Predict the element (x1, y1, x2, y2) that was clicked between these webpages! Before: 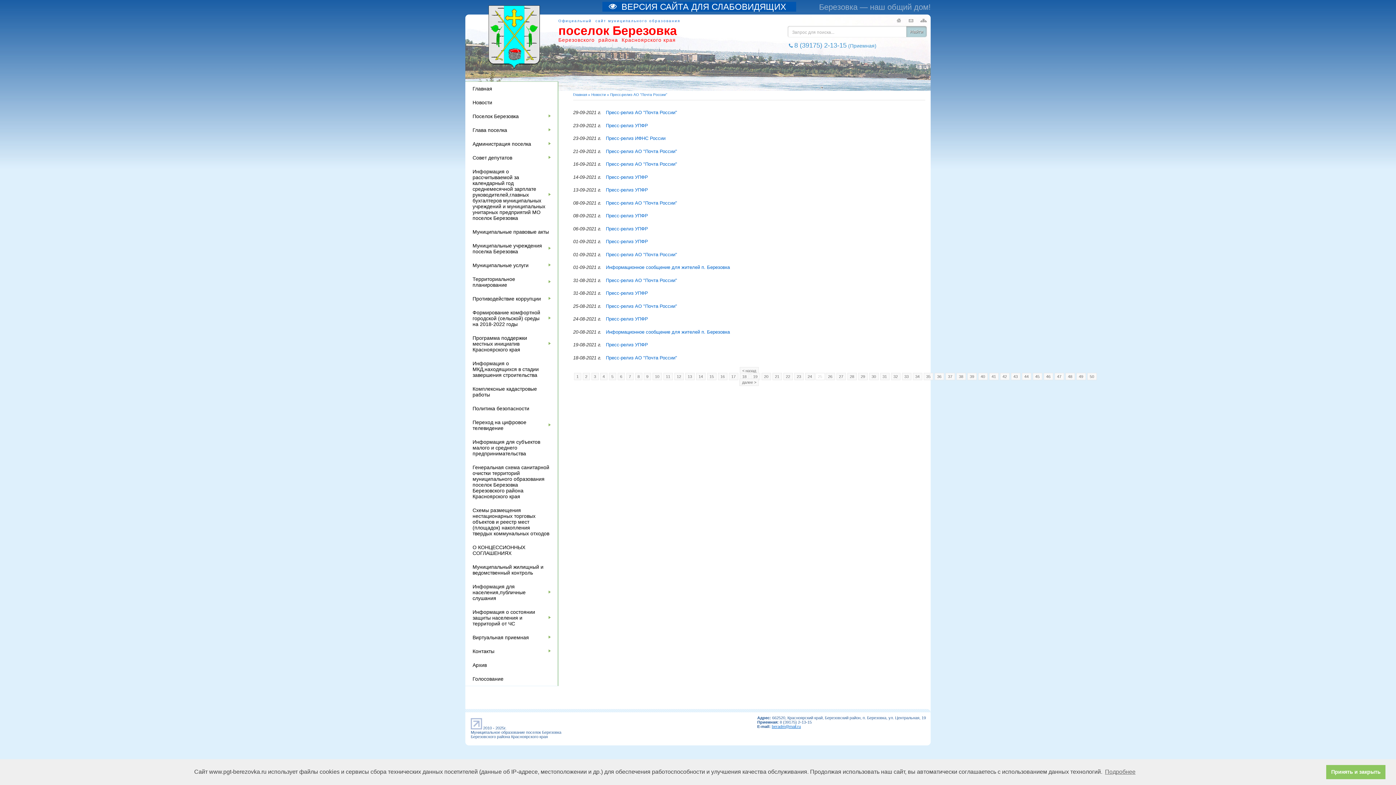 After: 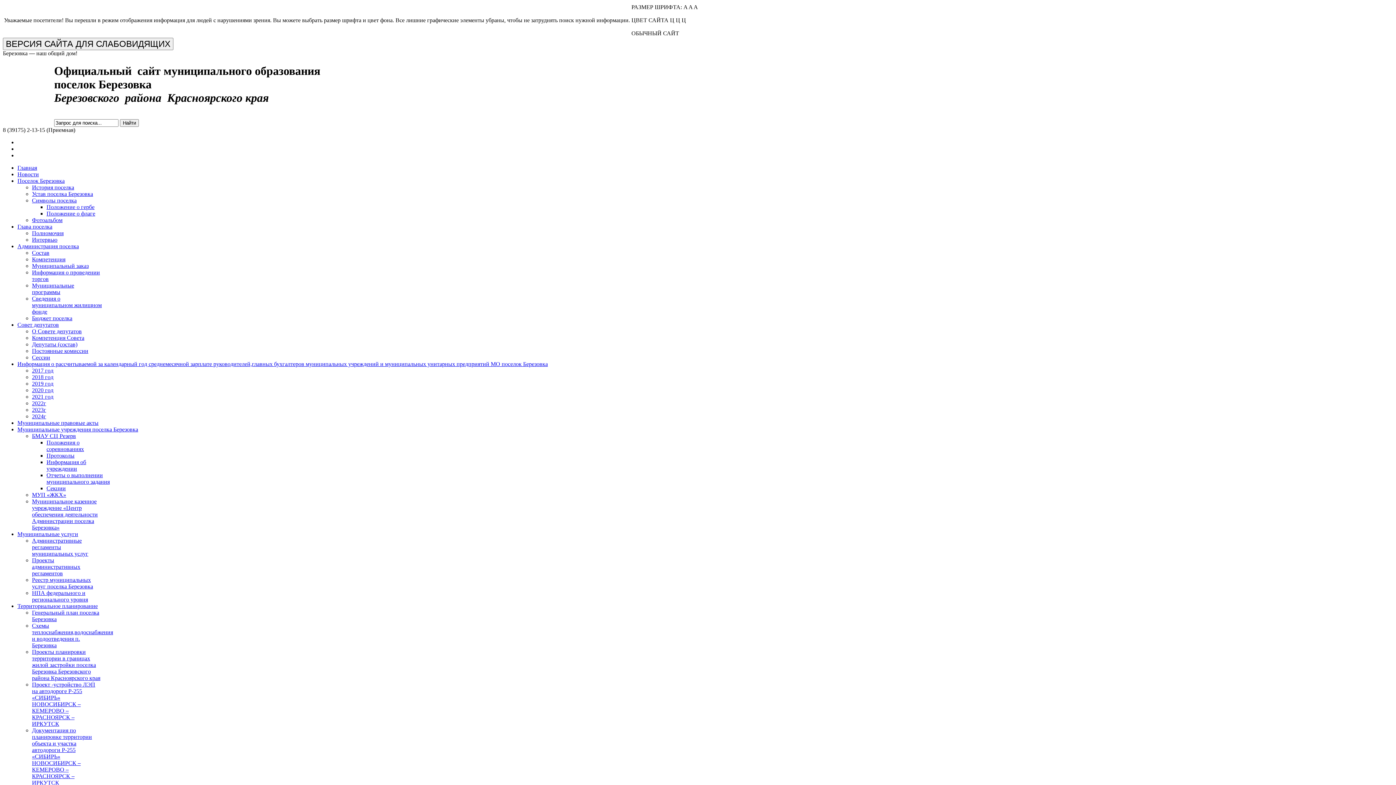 Action: bbox: (906, 26, 926, 37) label: Найти